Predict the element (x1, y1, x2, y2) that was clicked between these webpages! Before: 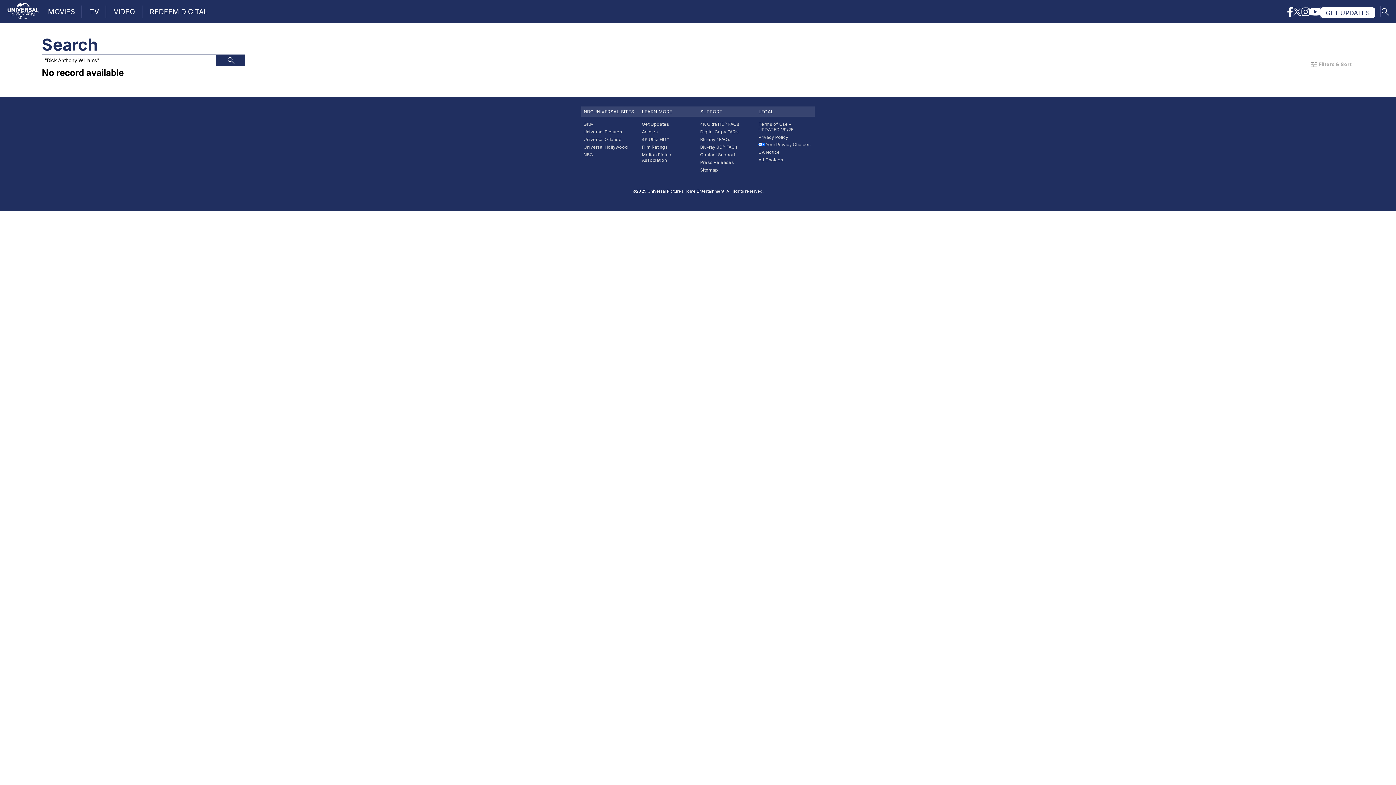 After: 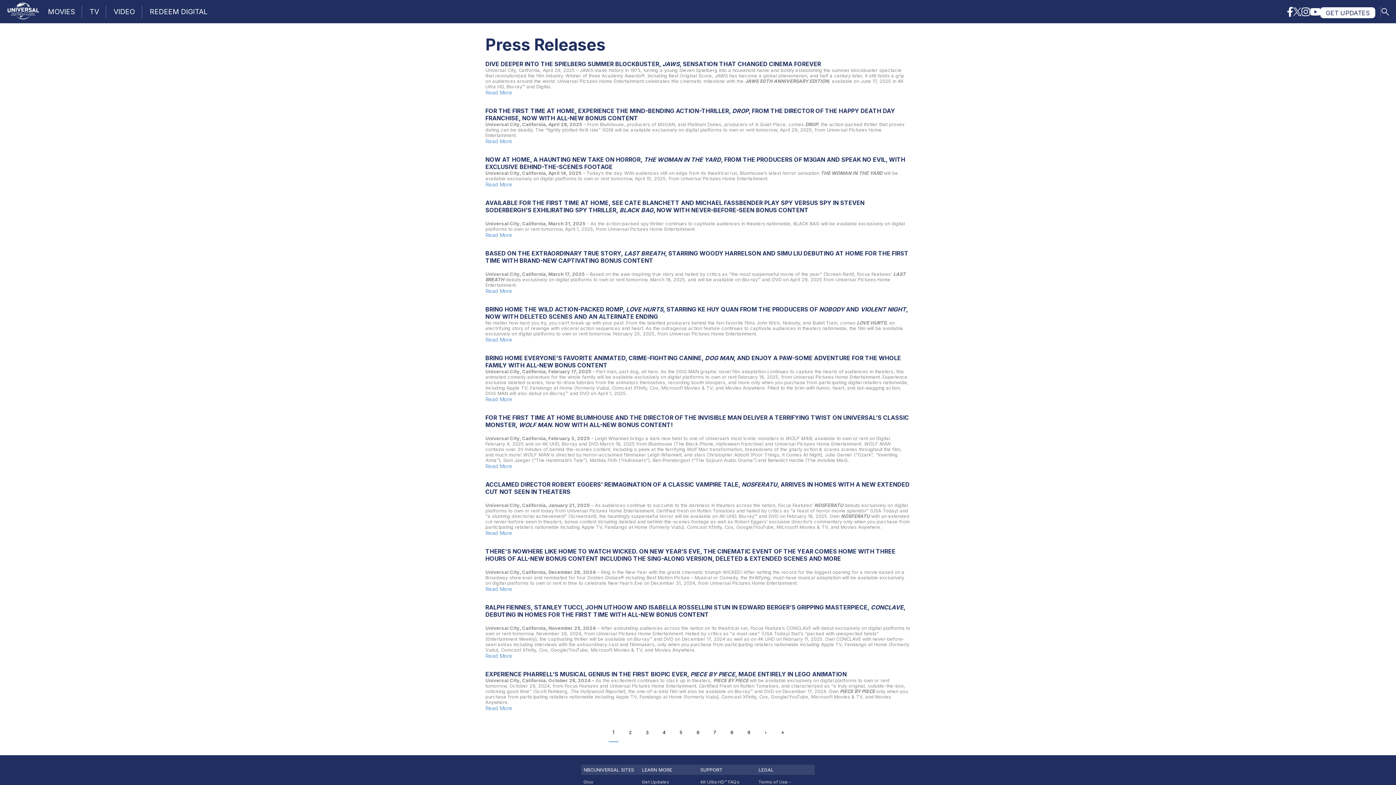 Action: label: Press Releases bbox: (700, 159, 734, 164)